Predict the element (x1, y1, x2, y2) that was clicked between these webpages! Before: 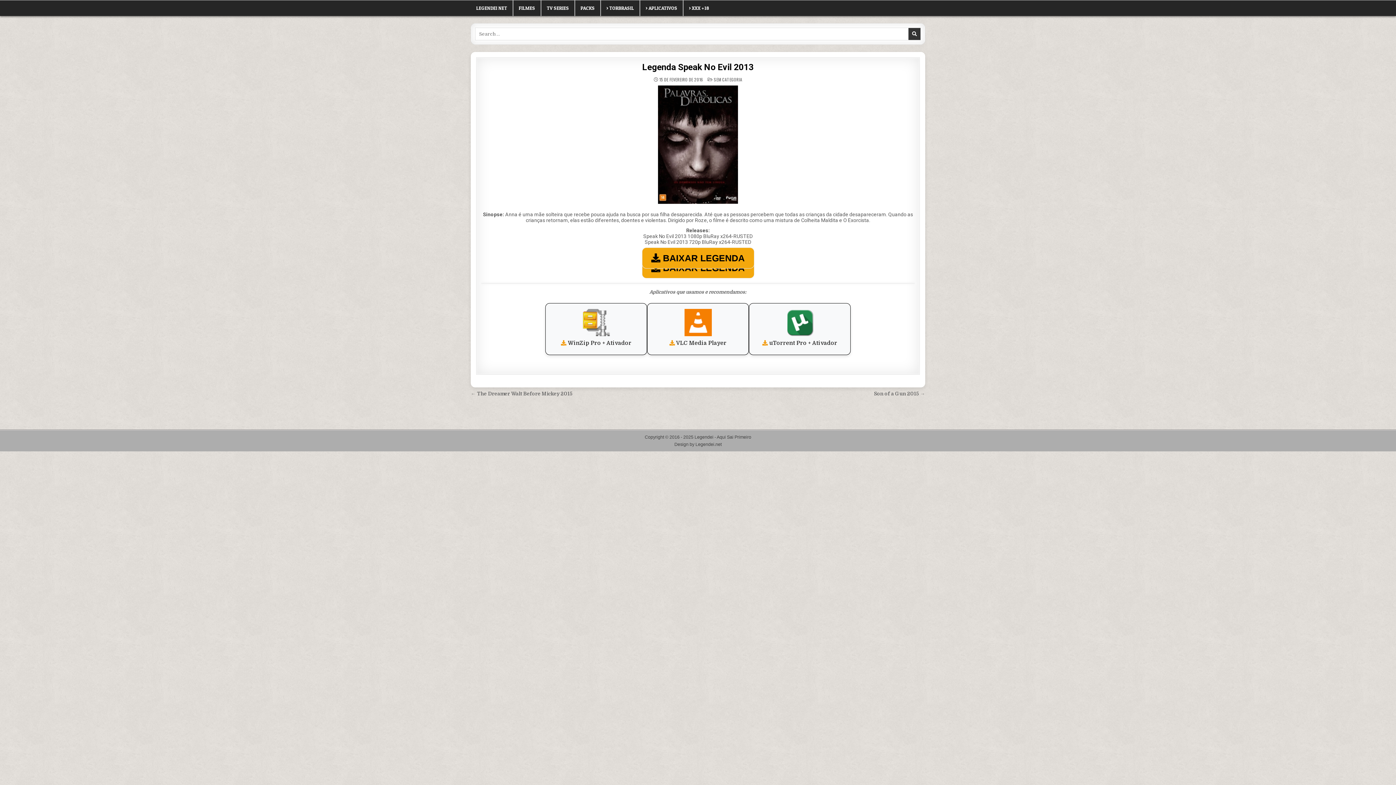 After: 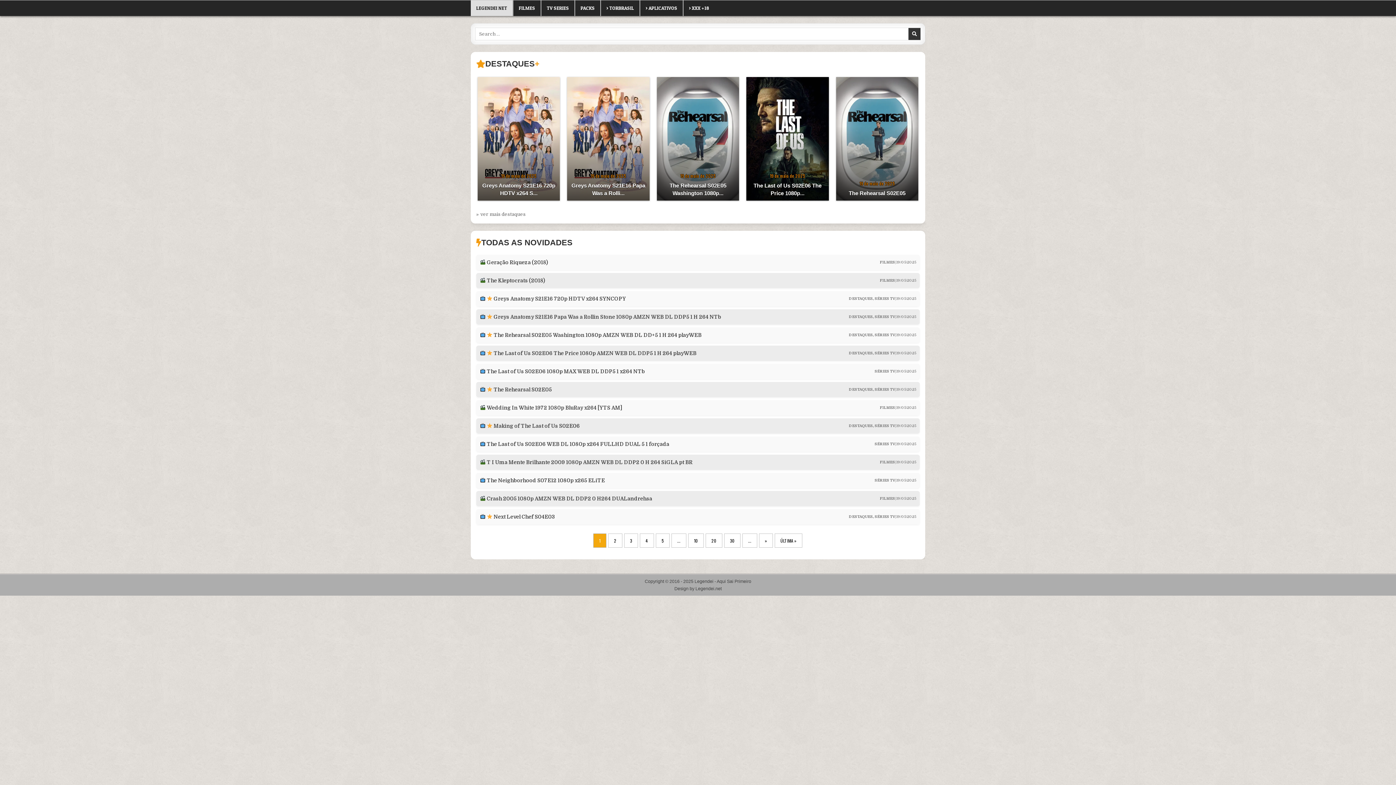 Action: label: LEGENDEI NET bbox: (470, 0, 513, 16)